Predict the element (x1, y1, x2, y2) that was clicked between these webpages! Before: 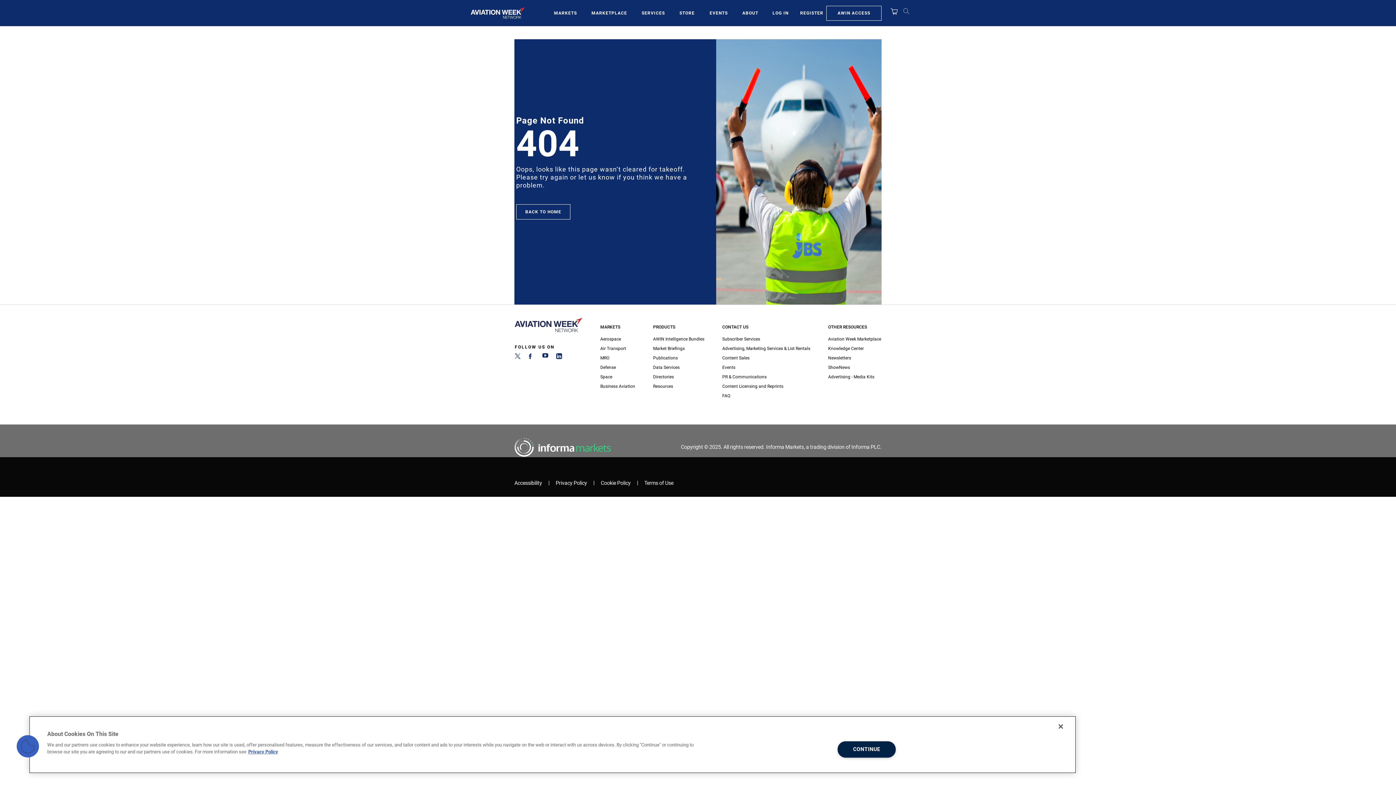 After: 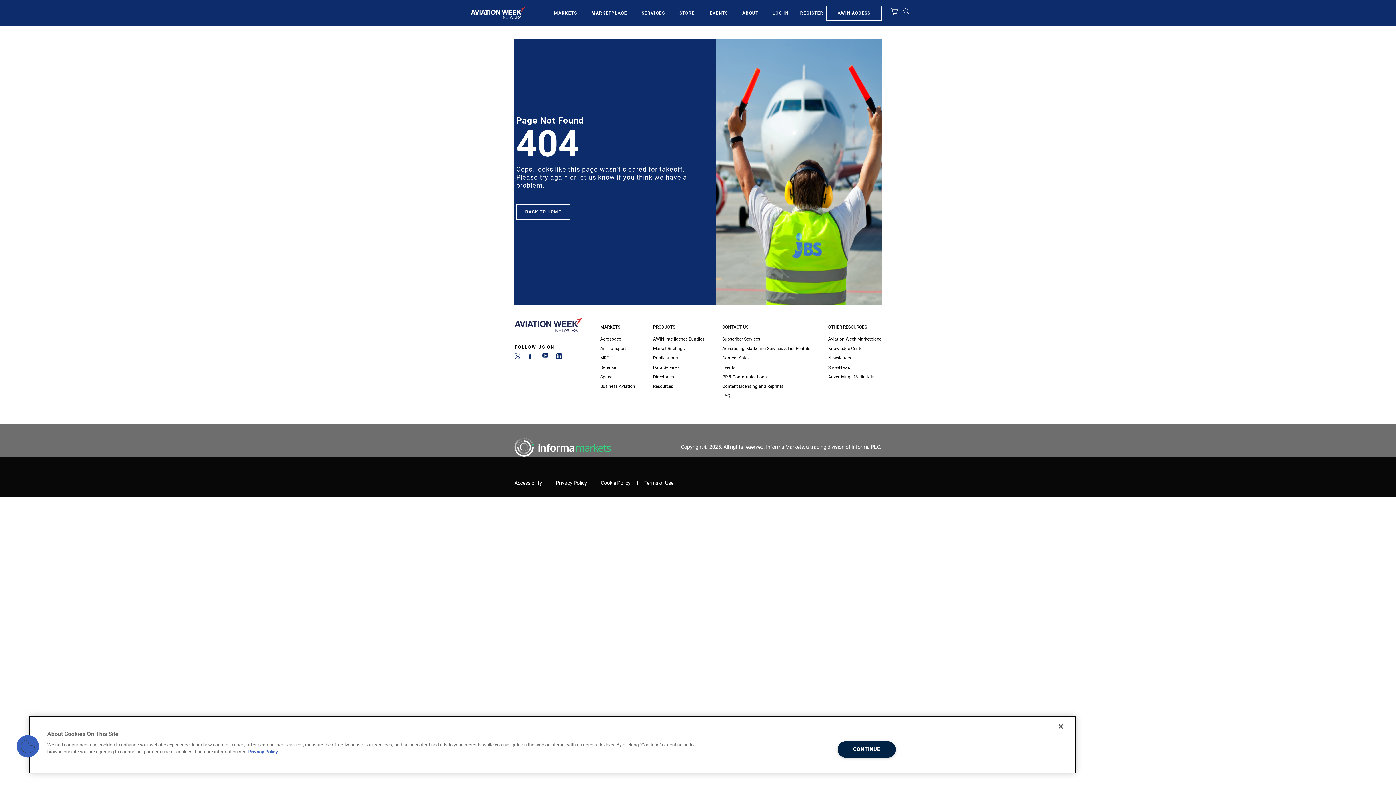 Action: label: MARKETS bbox: (554, 9, 577, 16)